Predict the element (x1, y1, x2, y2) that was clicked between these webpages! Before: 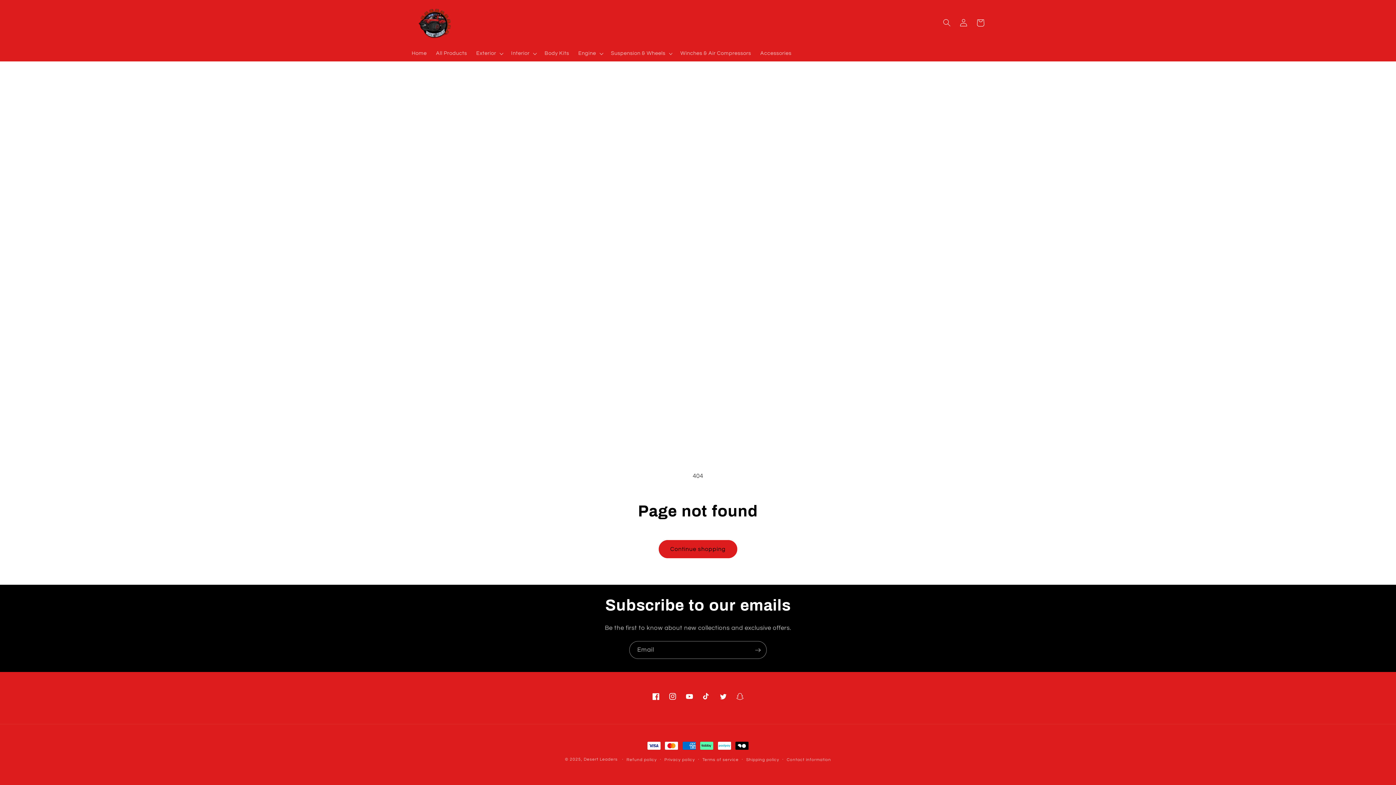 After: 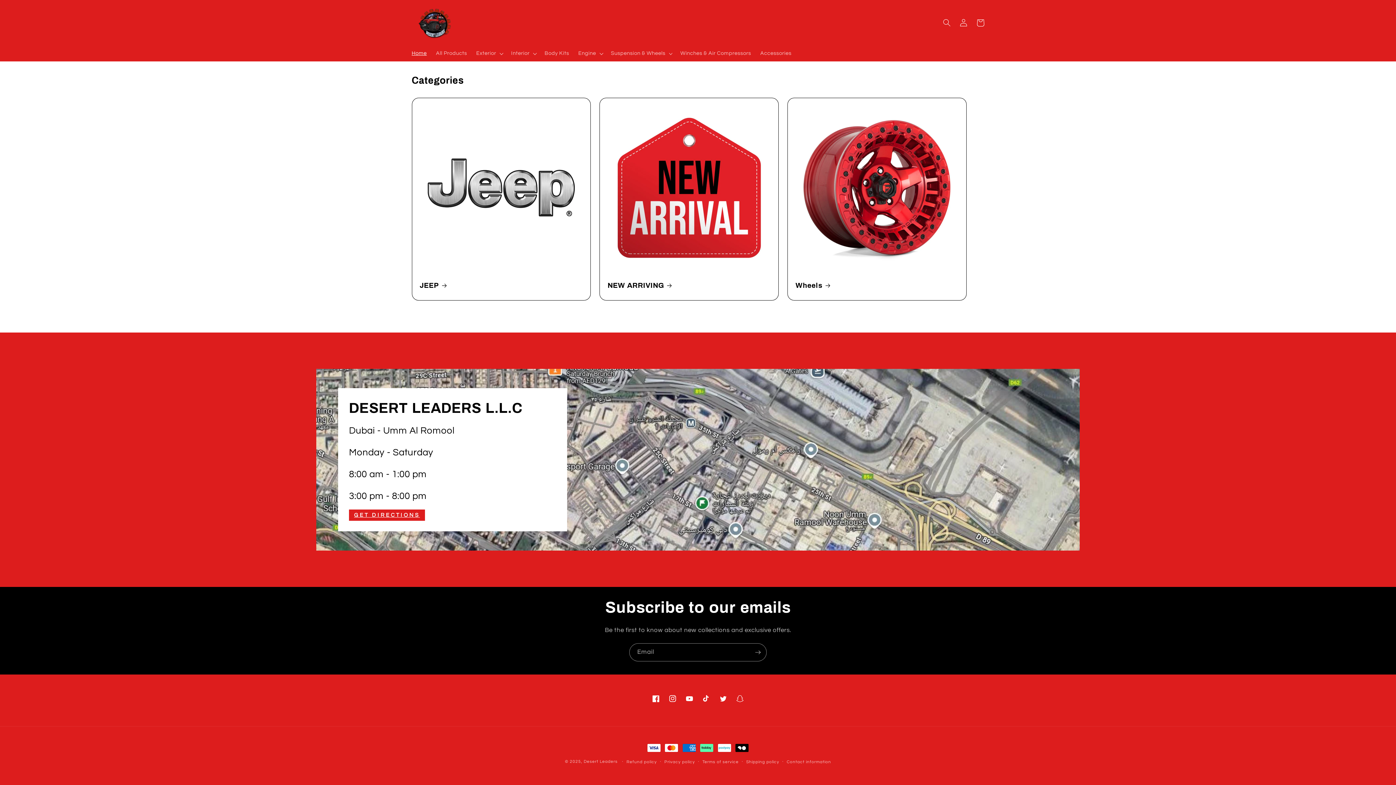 Action: bbox: (583, 757, 617, 761) label: Desert Leaders